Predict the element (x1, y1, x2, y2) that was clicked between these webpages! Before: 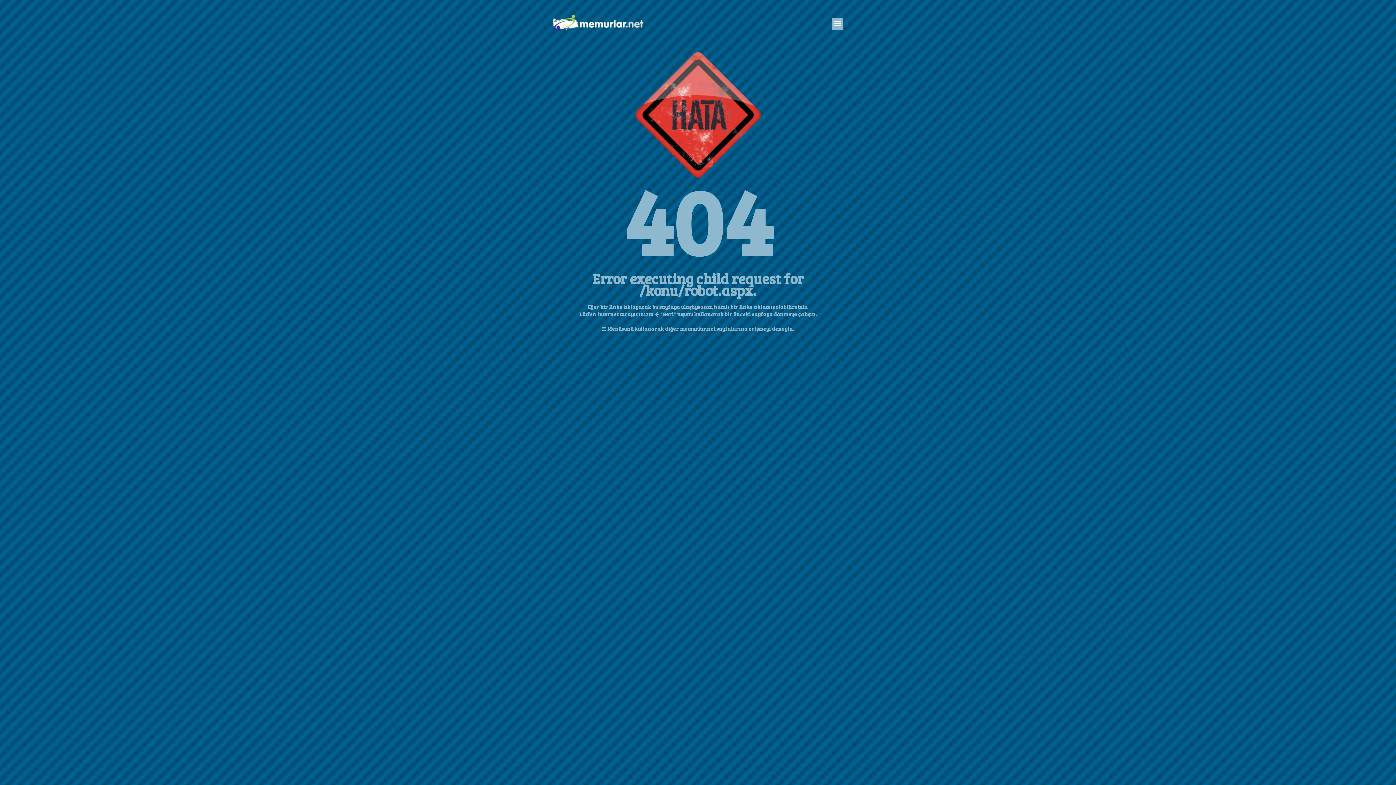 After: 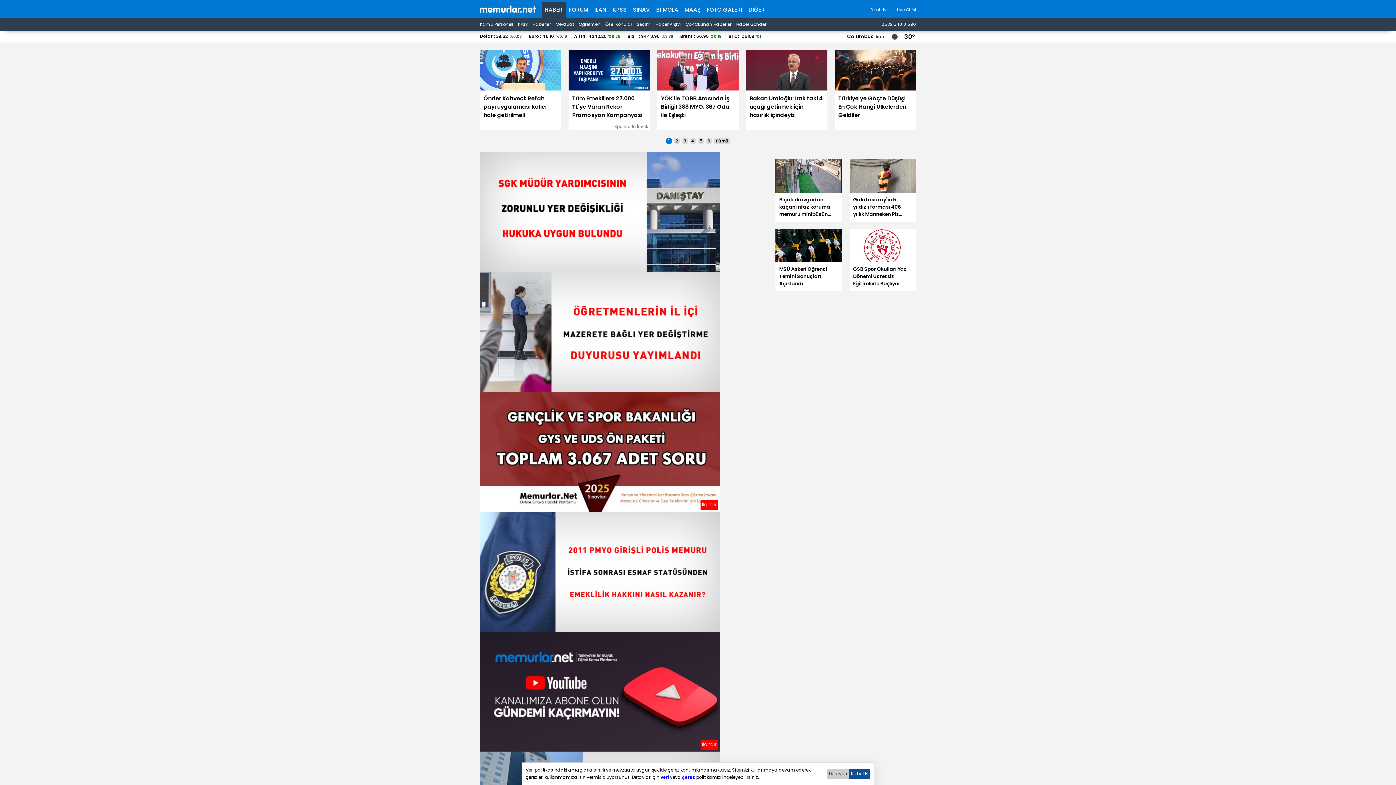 Action: bbox: (552, 33, 643, 40)